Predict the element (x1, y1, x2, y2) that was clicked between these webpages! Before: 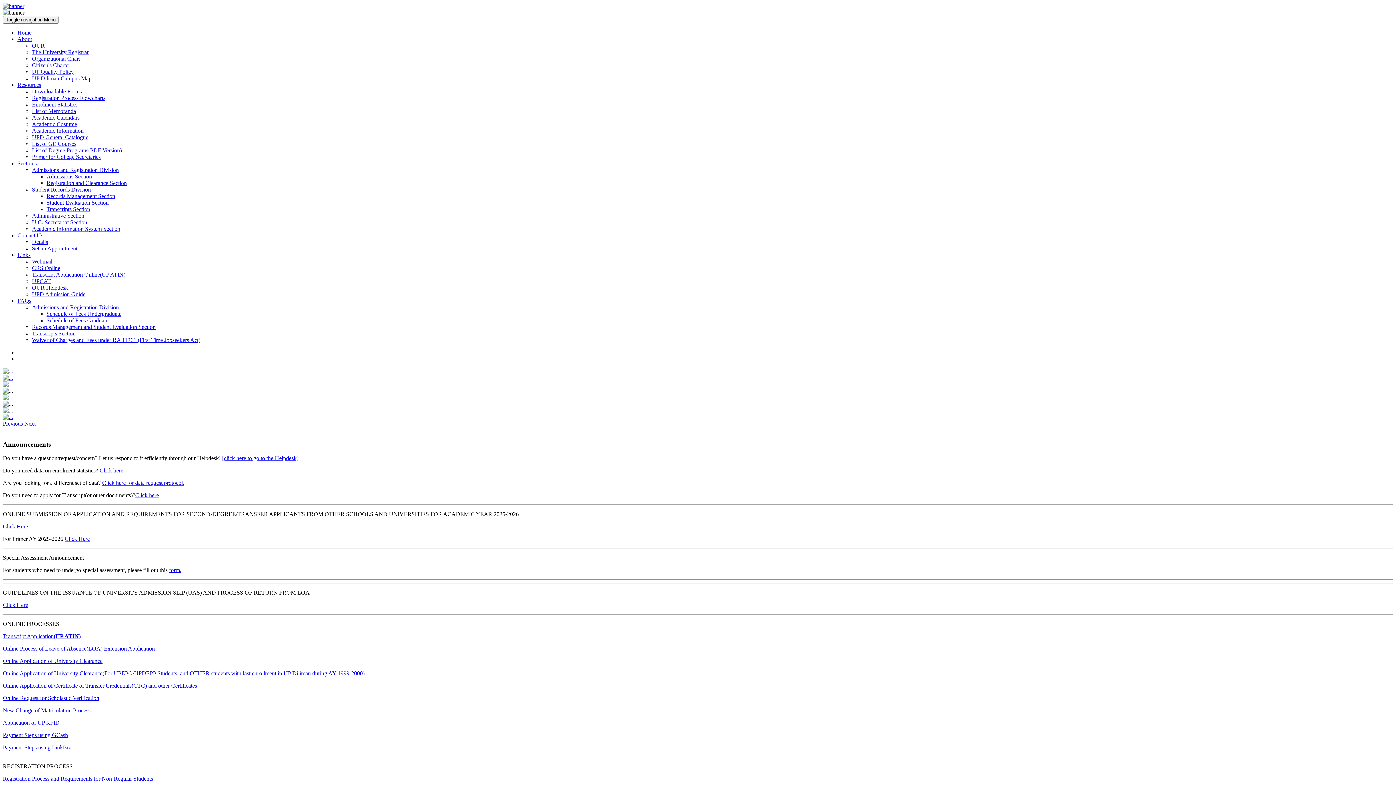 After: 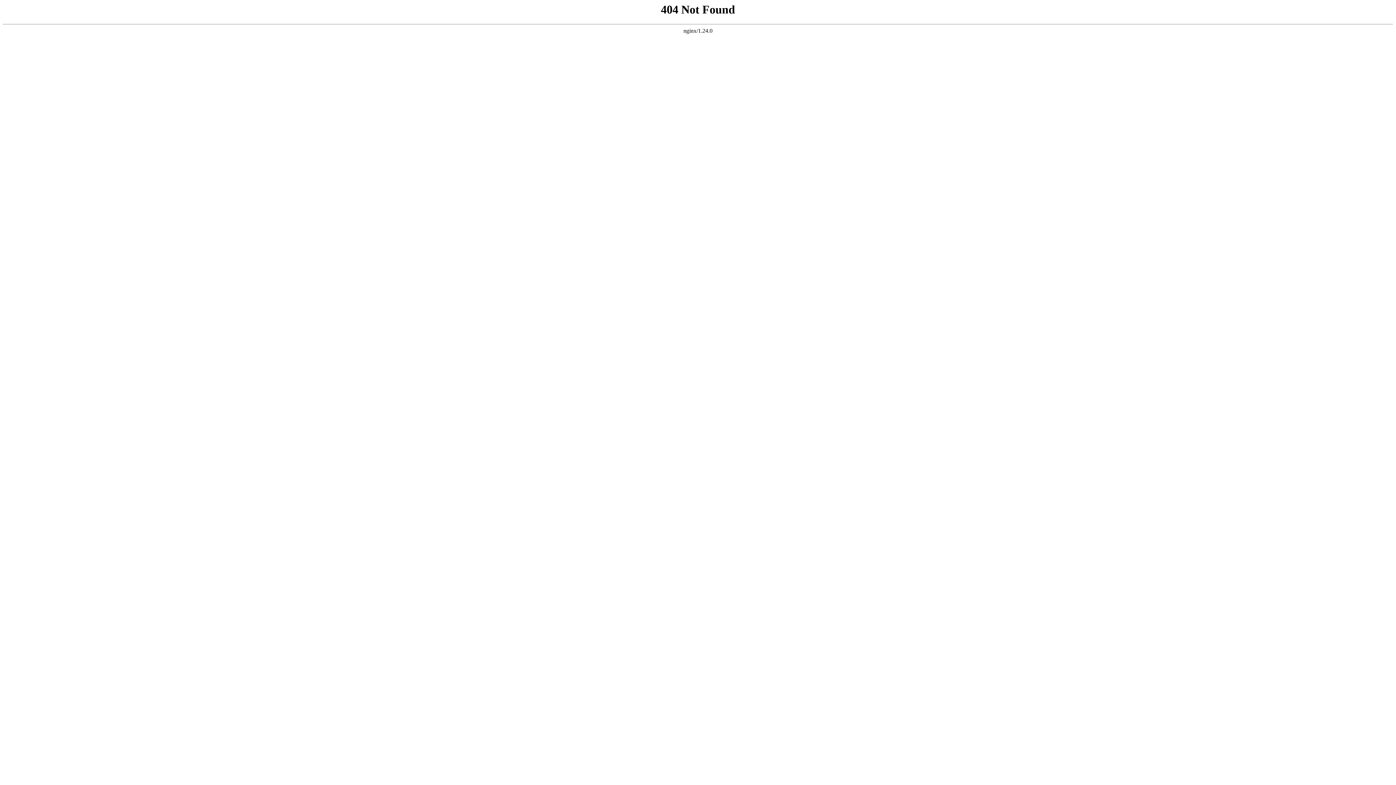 Action: label: Enrolment Statistics bbox: (32, 101, 77, 107)